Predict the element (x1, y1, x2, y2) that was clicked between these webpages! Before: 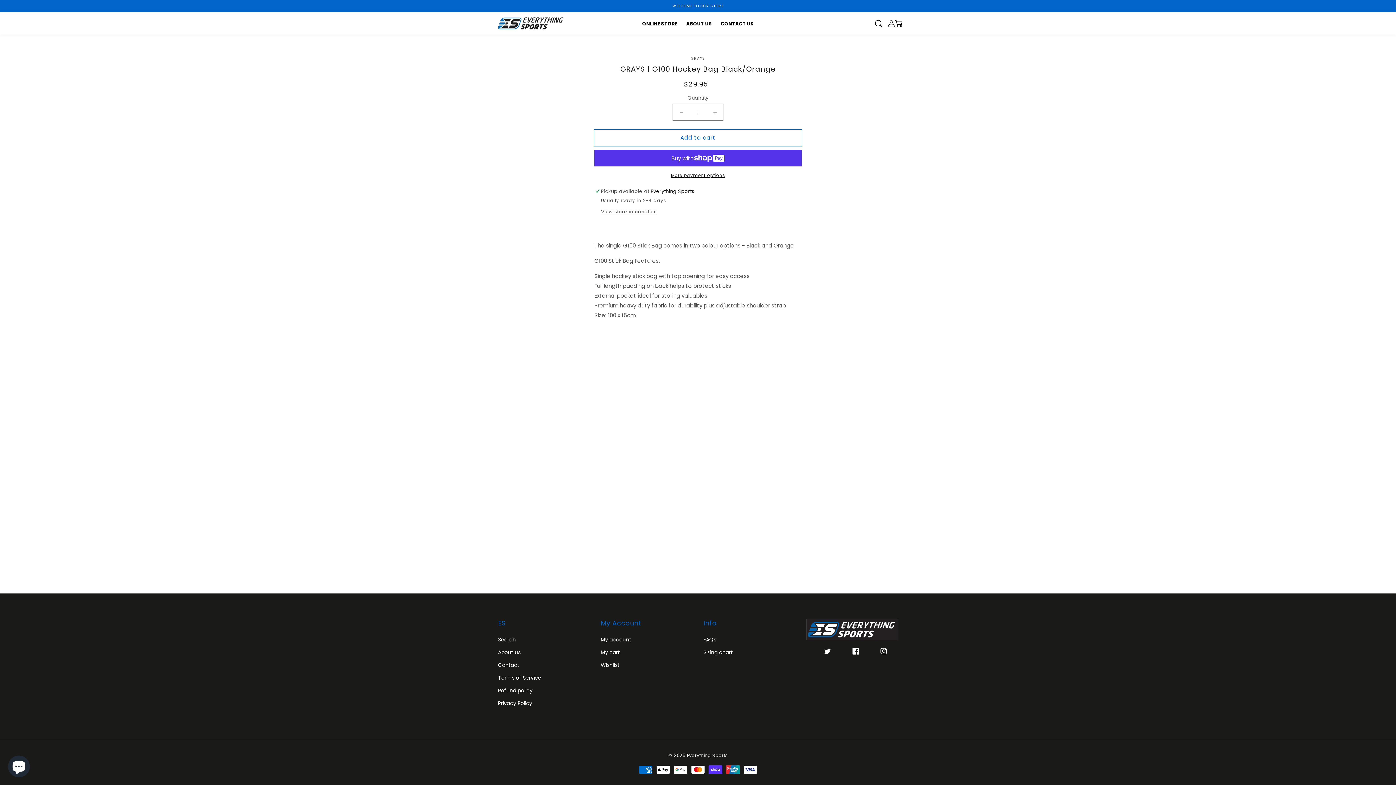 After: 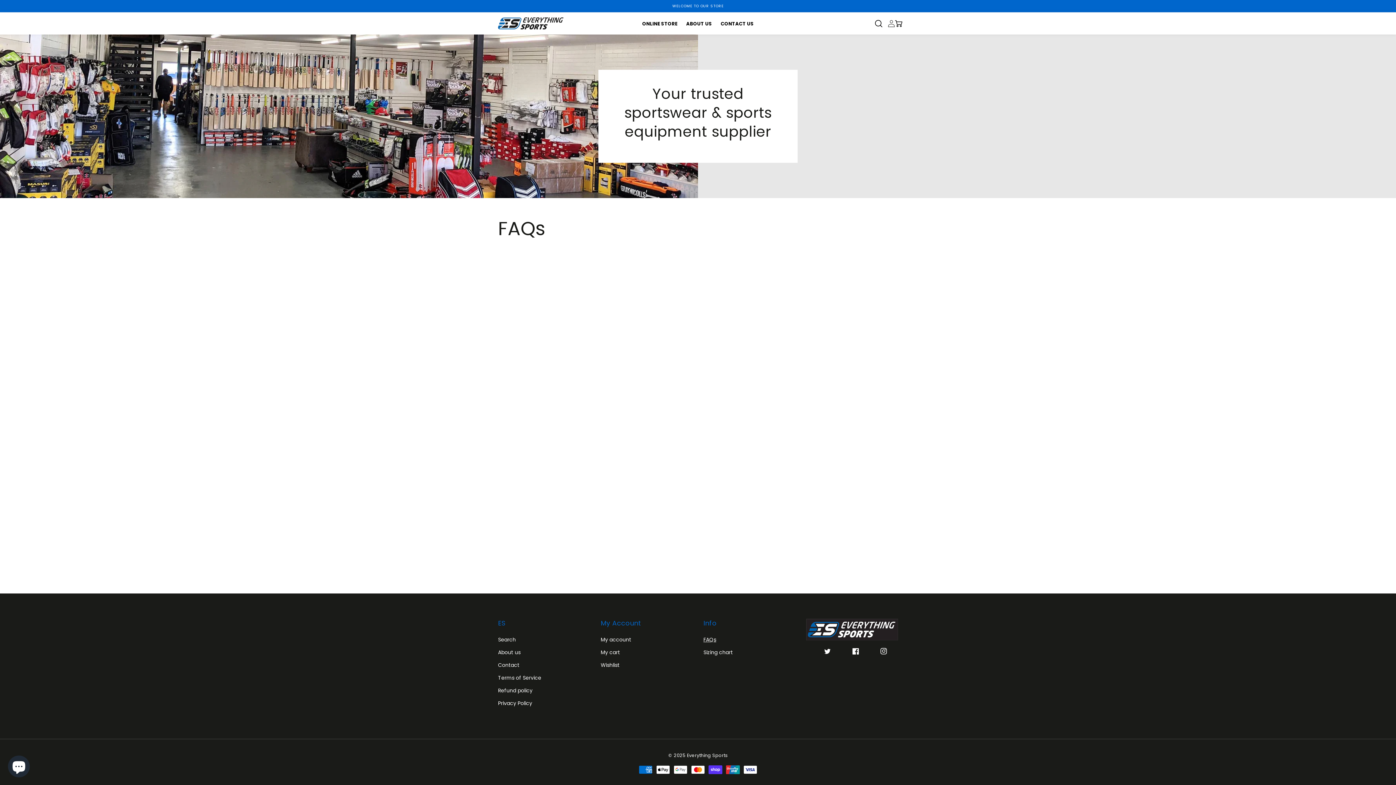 Action: bbox: (703, 635, 716, 646) label: FAQs